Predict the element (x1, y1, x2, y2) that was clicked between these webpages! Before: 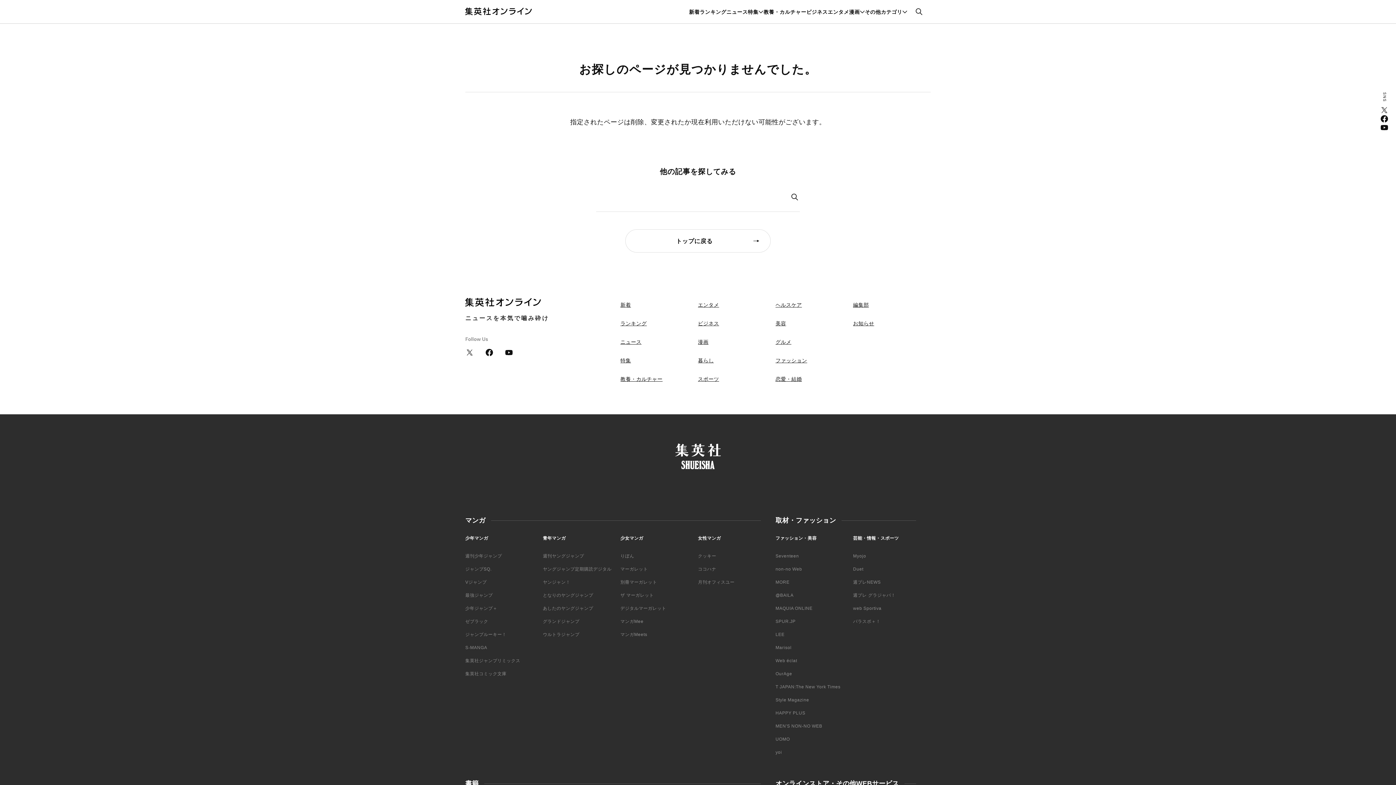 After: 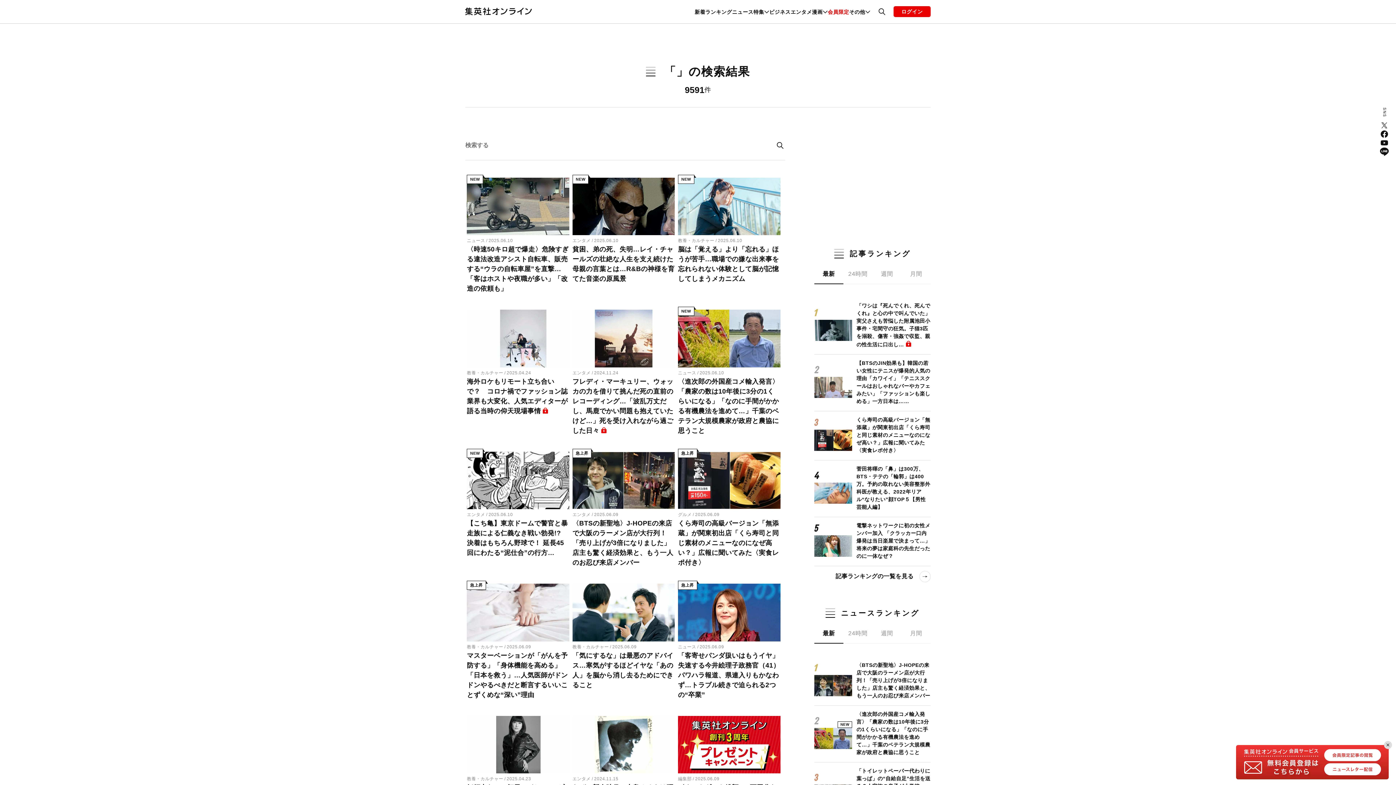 Action: bbox: (789, 182, 800, 211)